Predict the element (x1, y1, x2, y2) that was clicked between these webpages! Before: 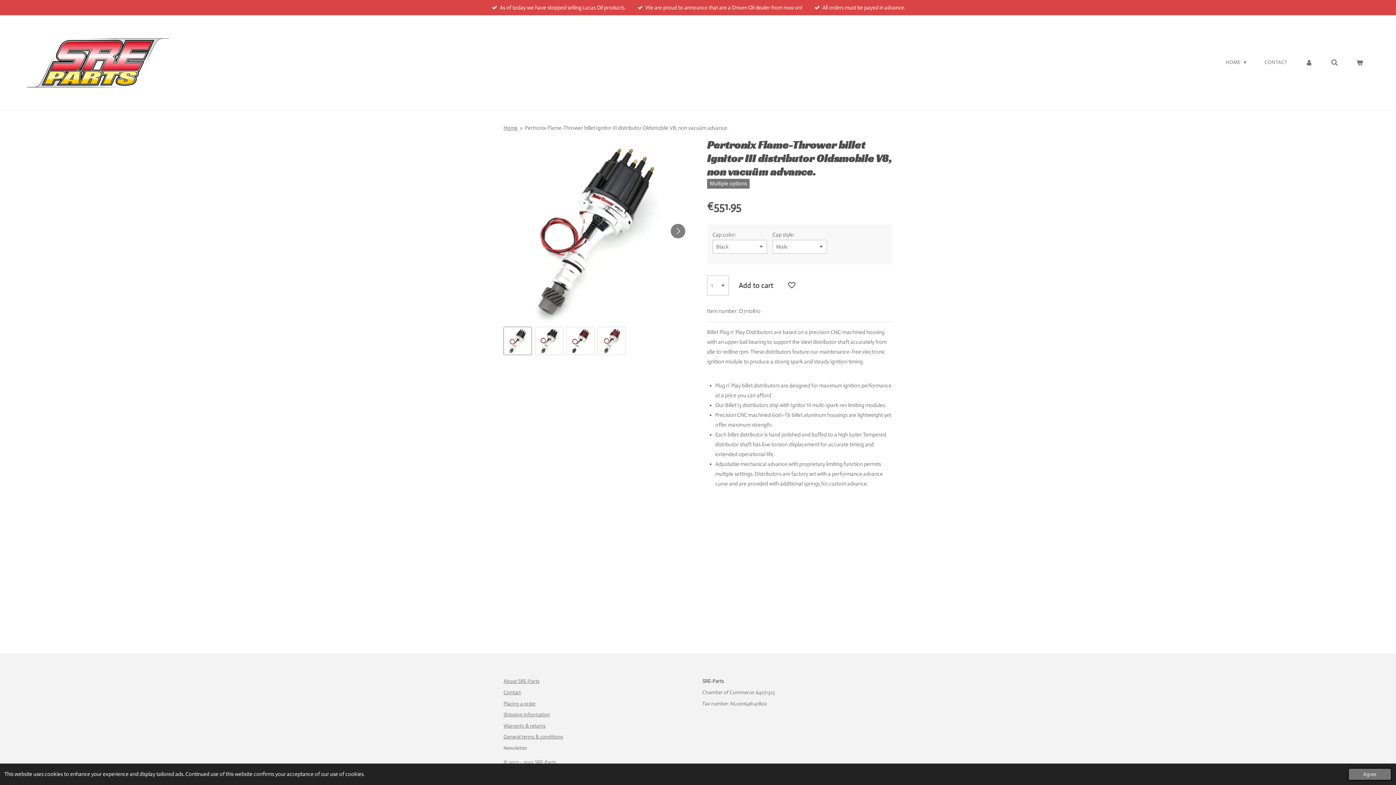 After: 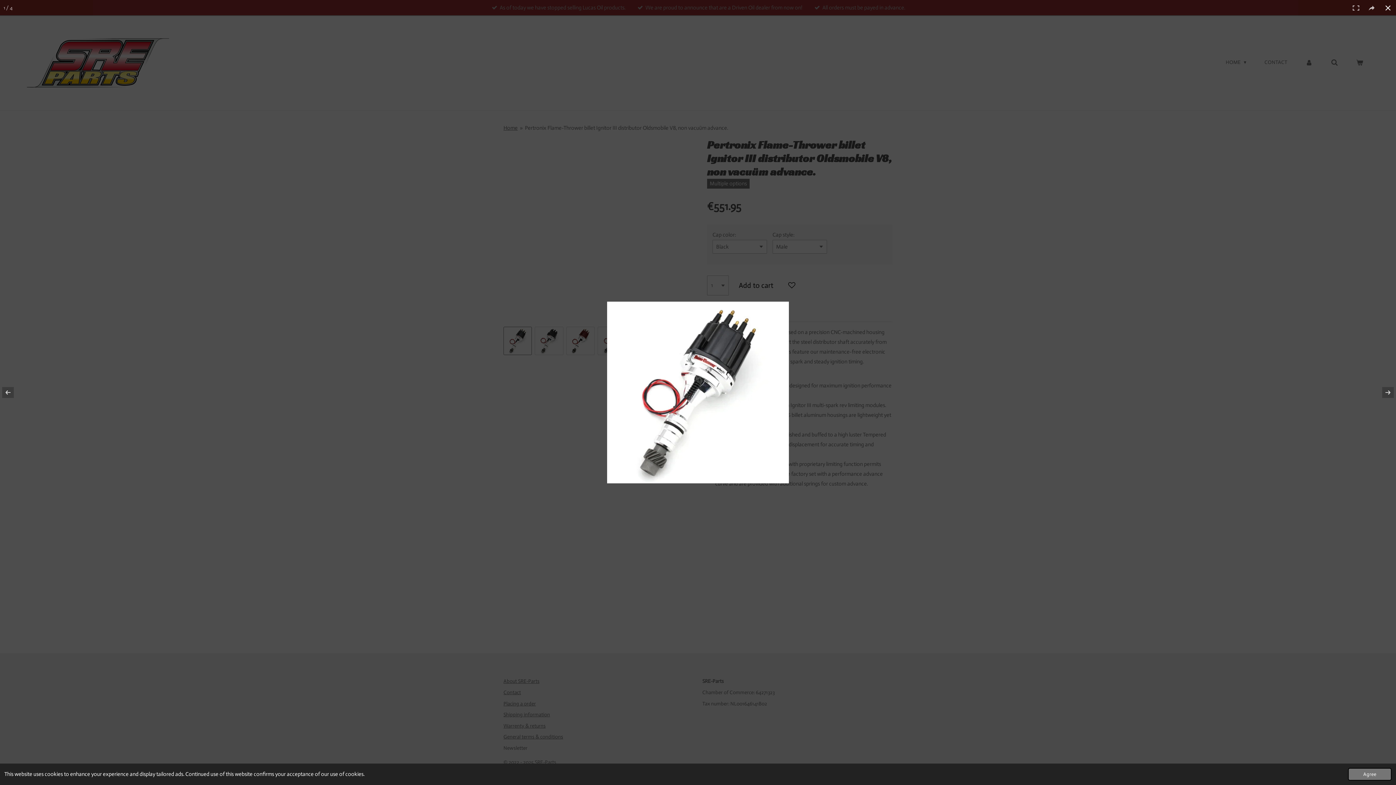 Action: bbox: (503, 138, 689, 324)